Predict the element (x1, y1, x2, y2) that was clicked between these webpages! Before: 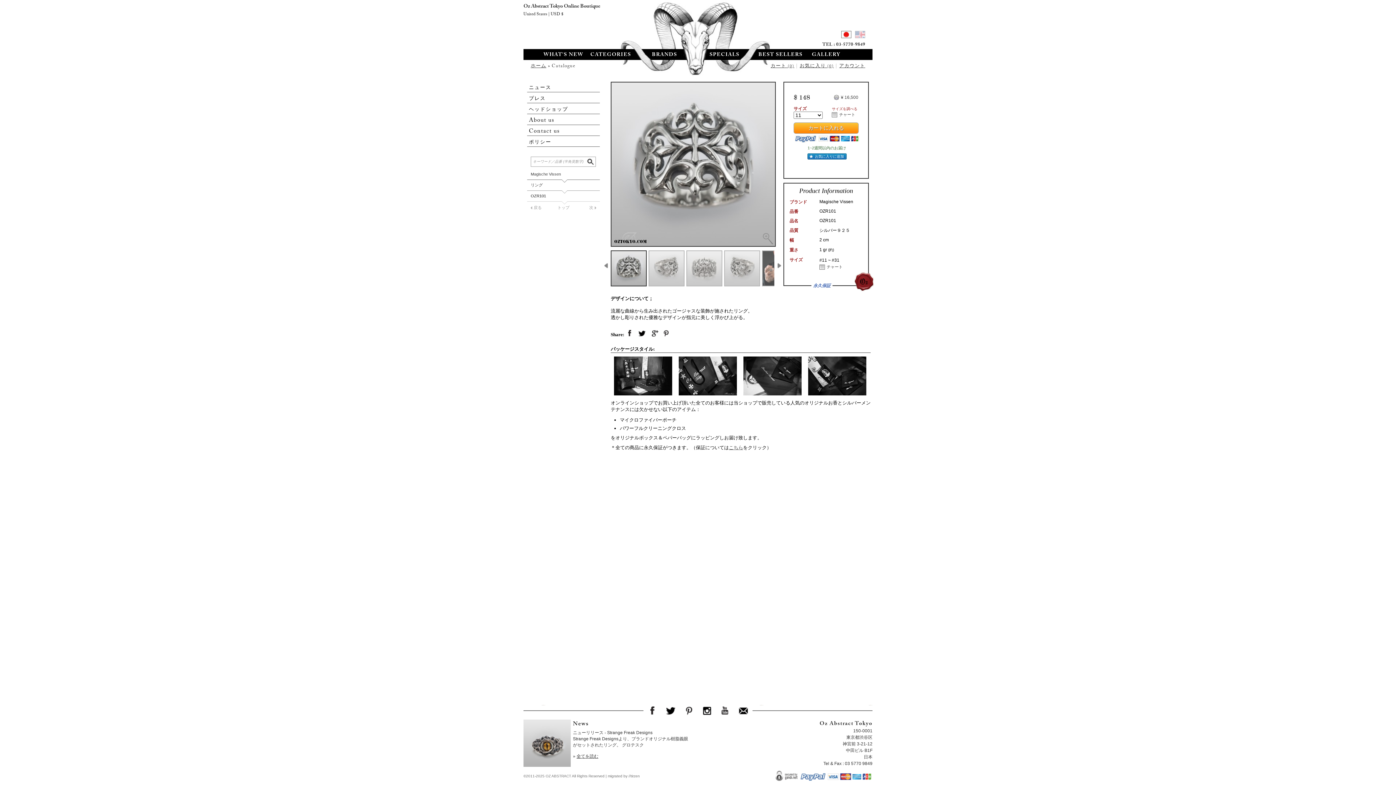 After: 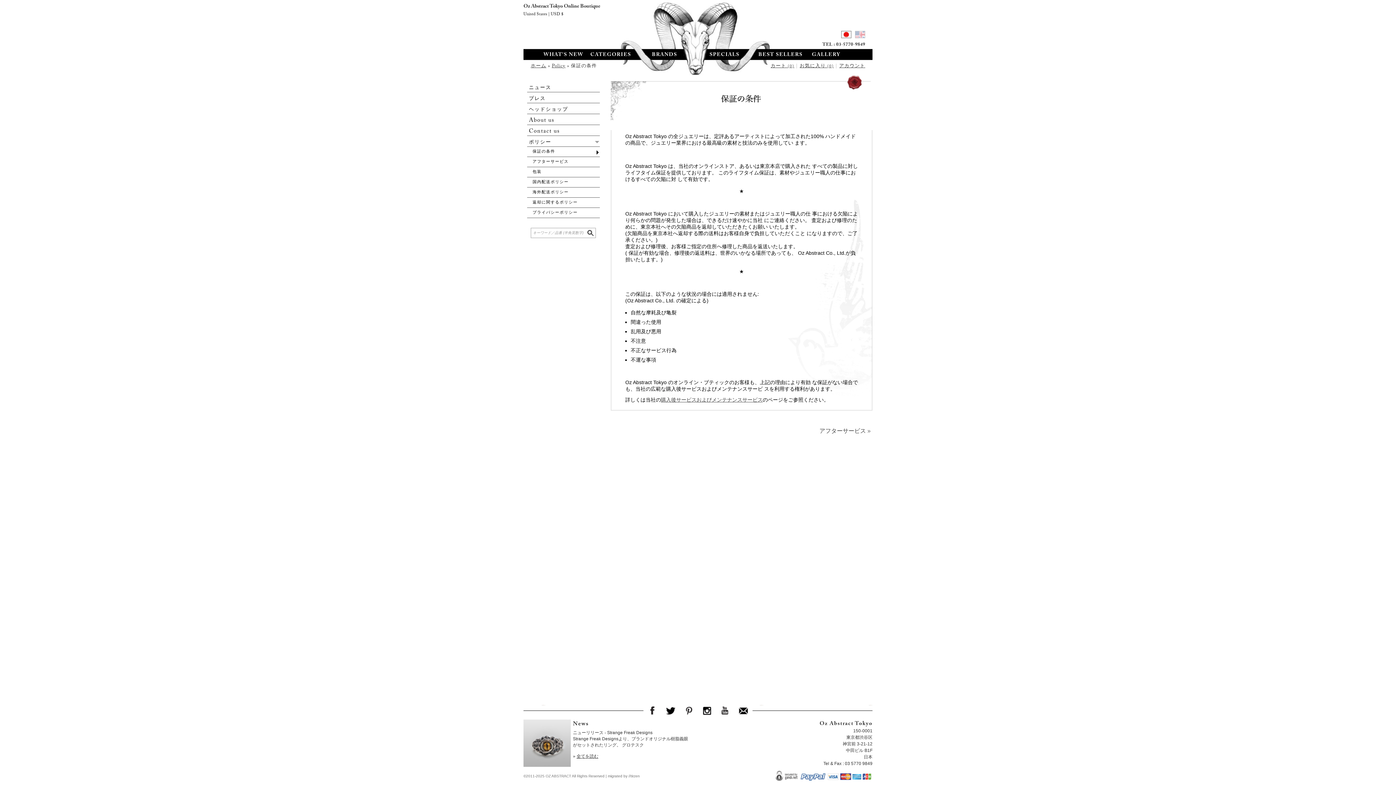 Action: bbox: (729, 445, 743, 450) label: こちら